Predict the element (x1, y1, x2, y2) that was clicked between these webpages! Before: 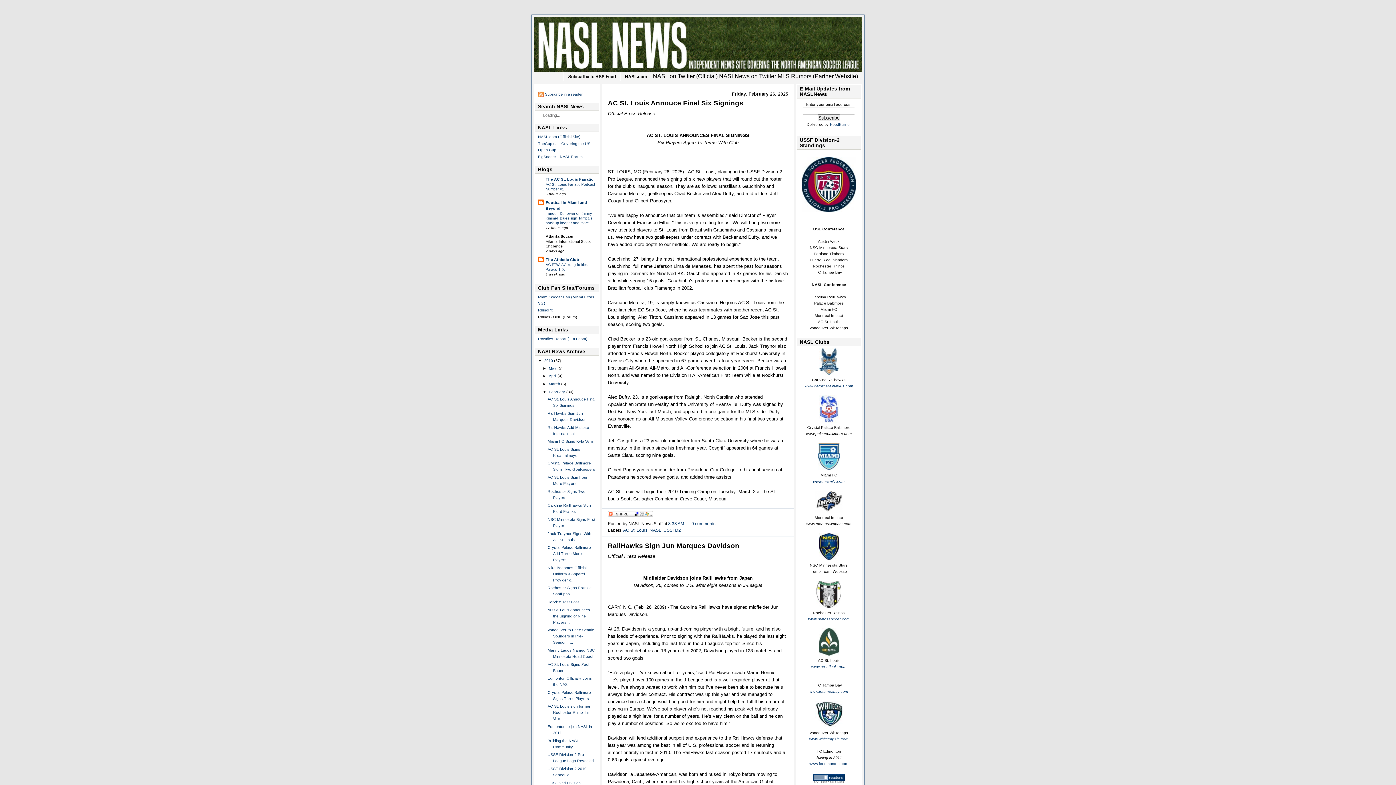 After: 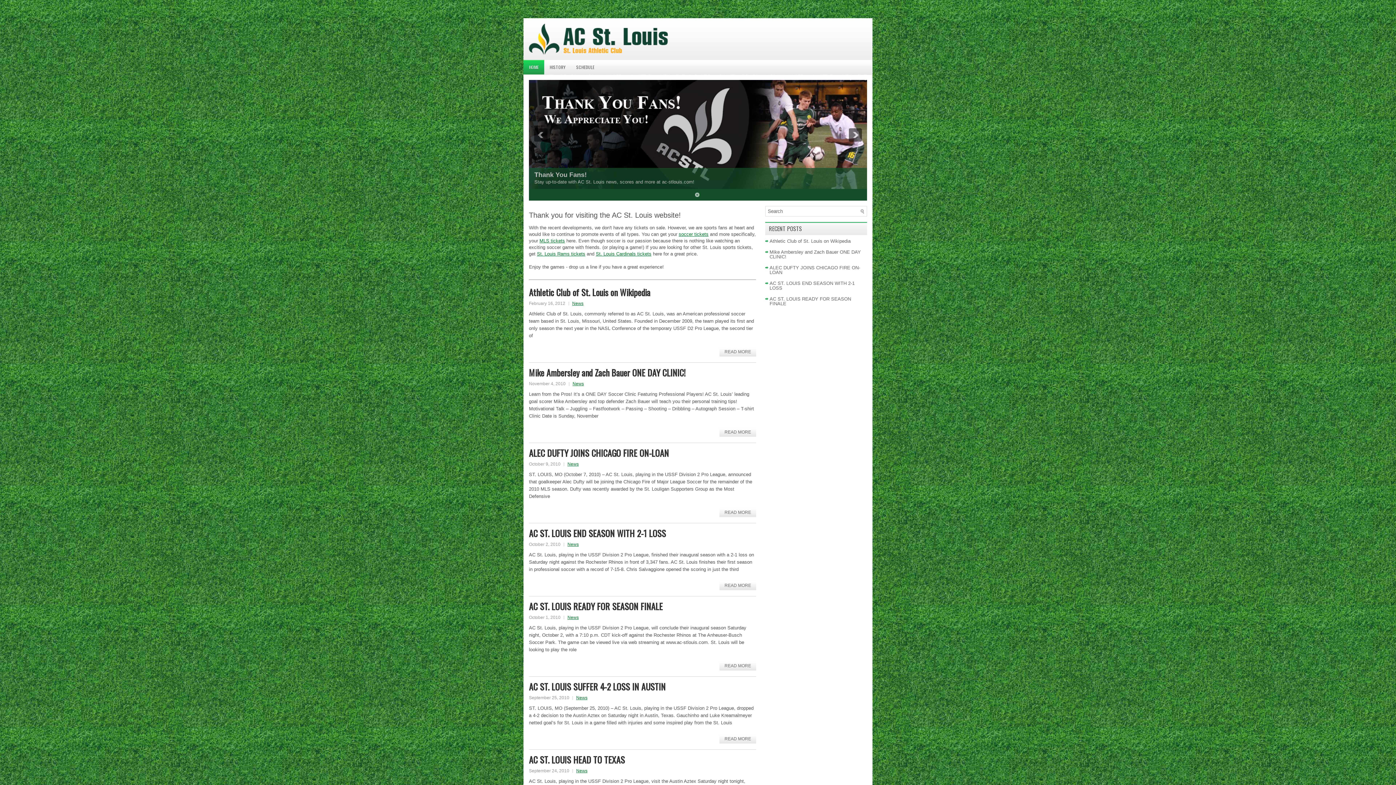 Action: label: www.ac-stlouis.com bbox: (811, 664, 846, 669)